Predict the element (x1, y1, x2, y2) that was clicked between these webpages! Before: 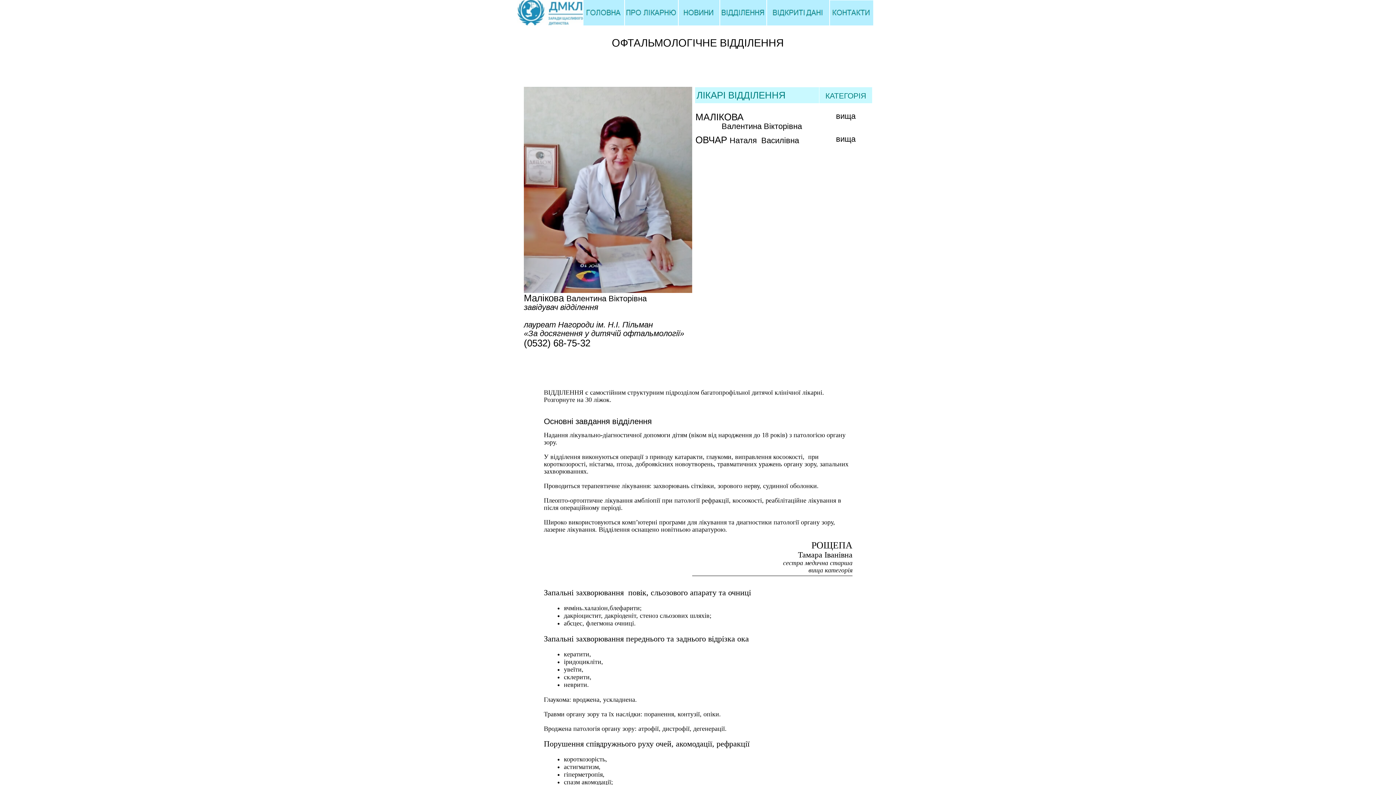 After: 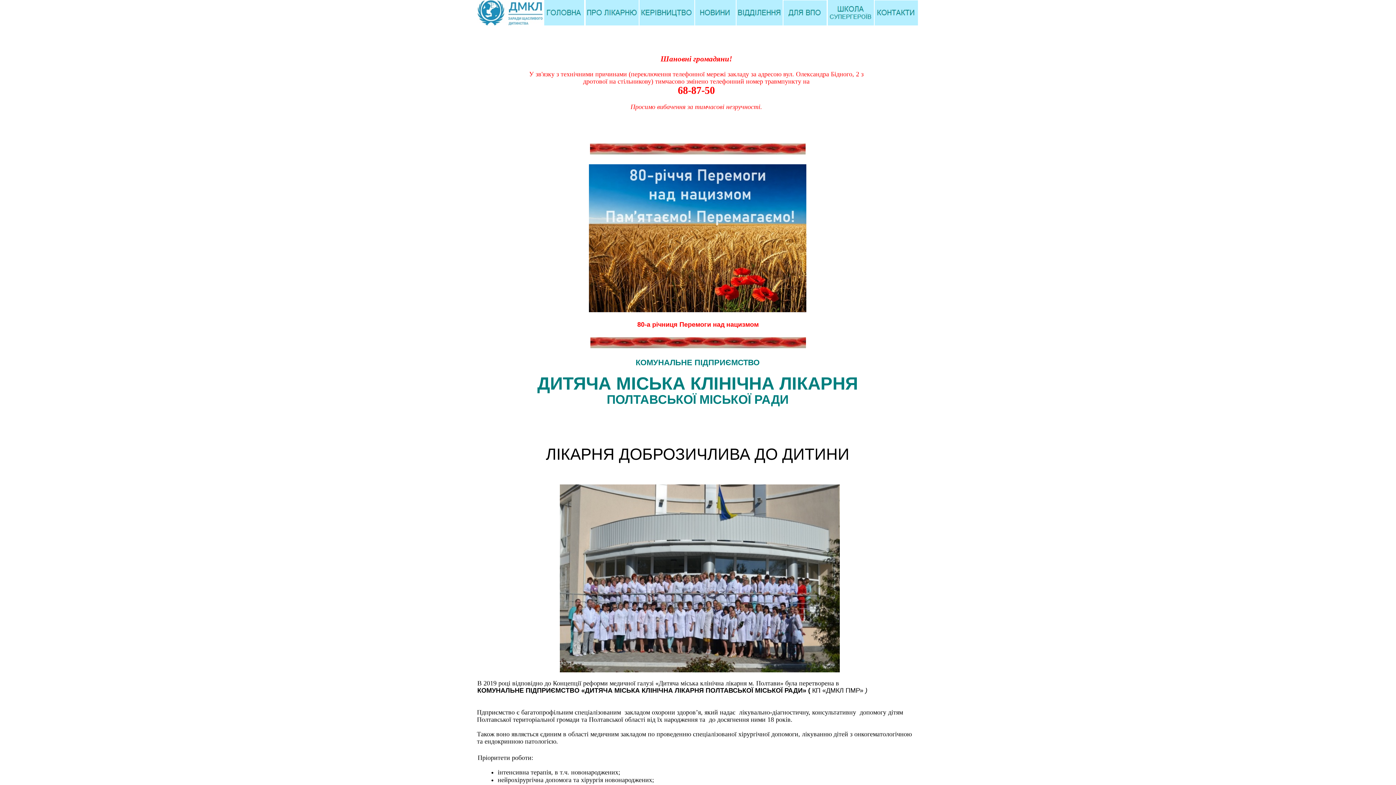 Action: bbox: (583, 25, 624, 25)